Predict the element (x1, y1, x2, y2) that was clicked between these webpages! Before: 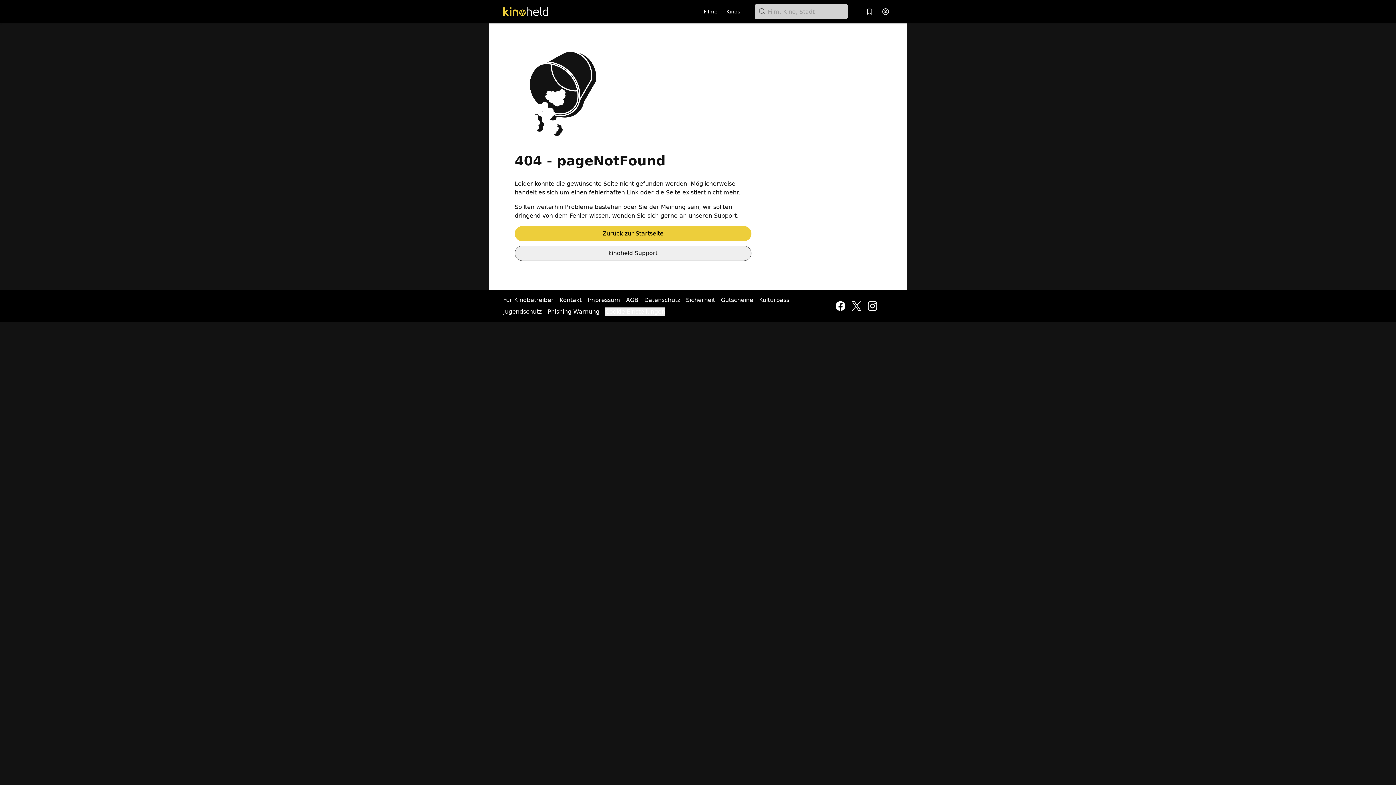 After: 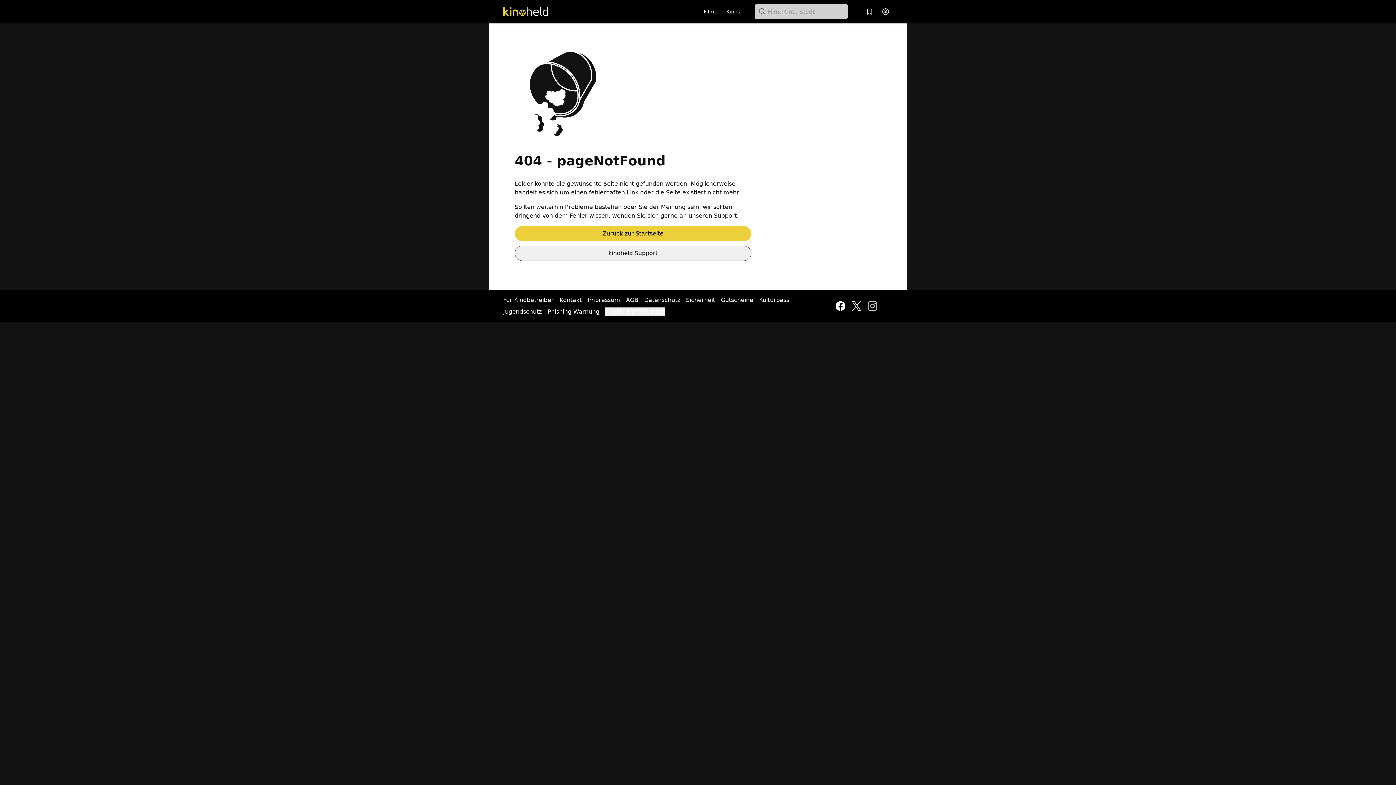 Action: bbox: (866, 300, 878, 312)